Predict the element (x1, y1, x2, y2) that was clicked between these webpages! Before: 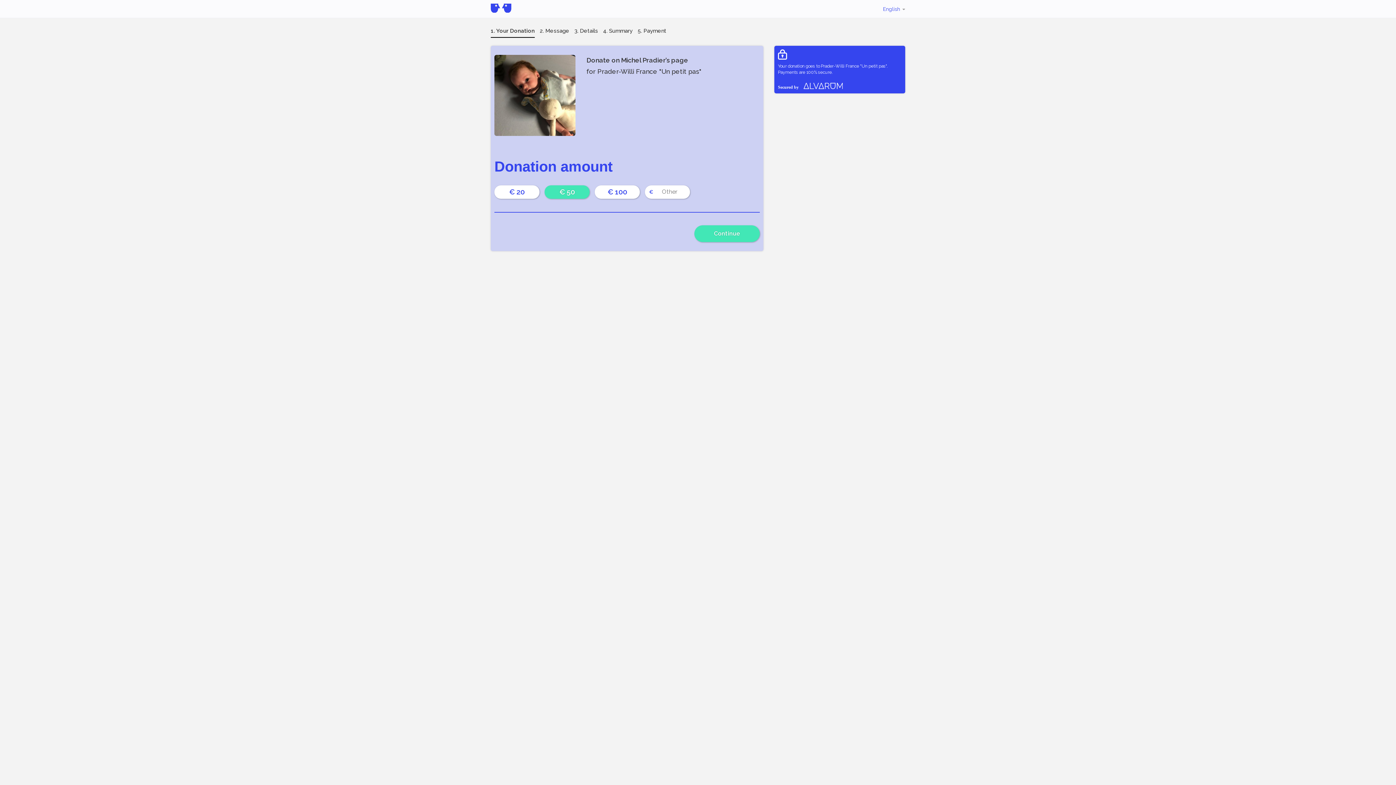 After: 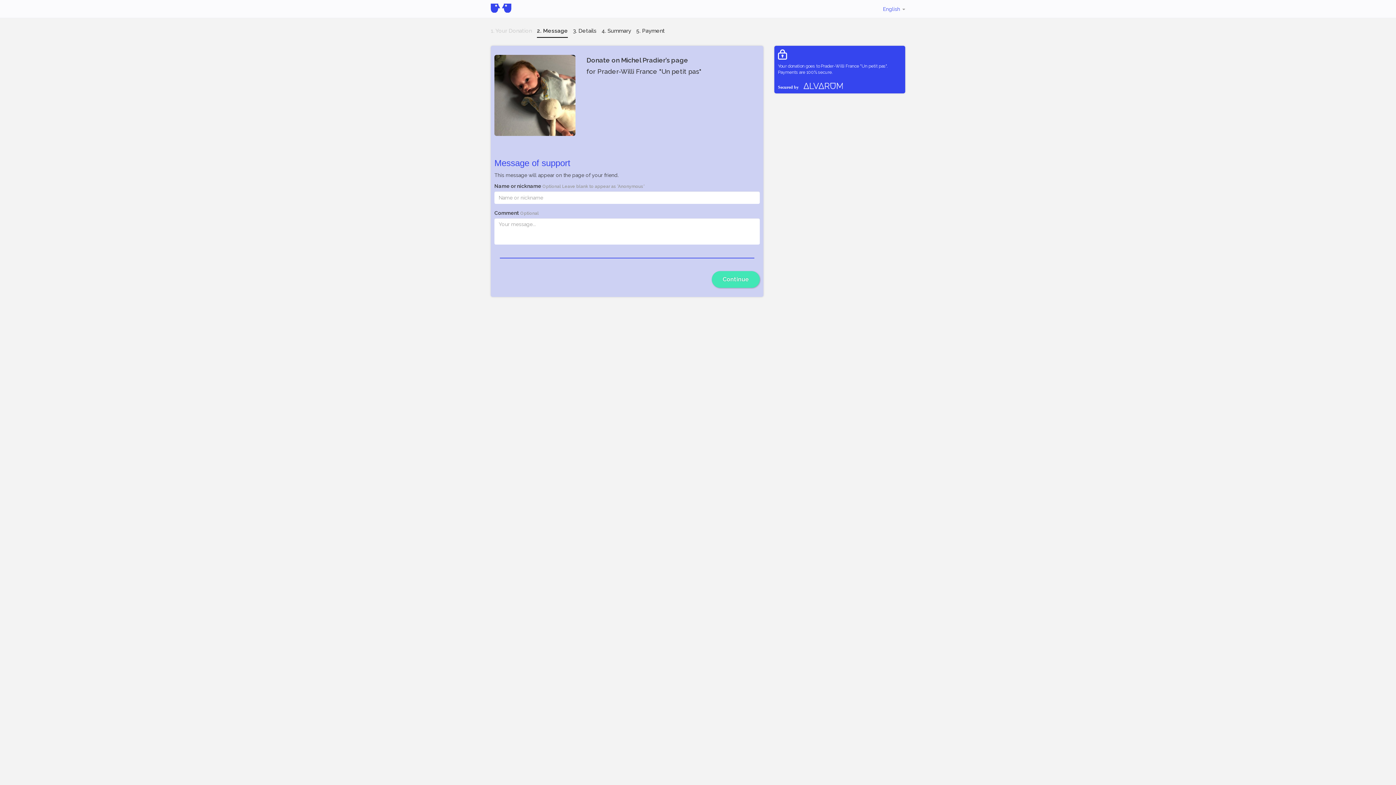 Action: label: Continue bbox: (694, 225, 760, 242)